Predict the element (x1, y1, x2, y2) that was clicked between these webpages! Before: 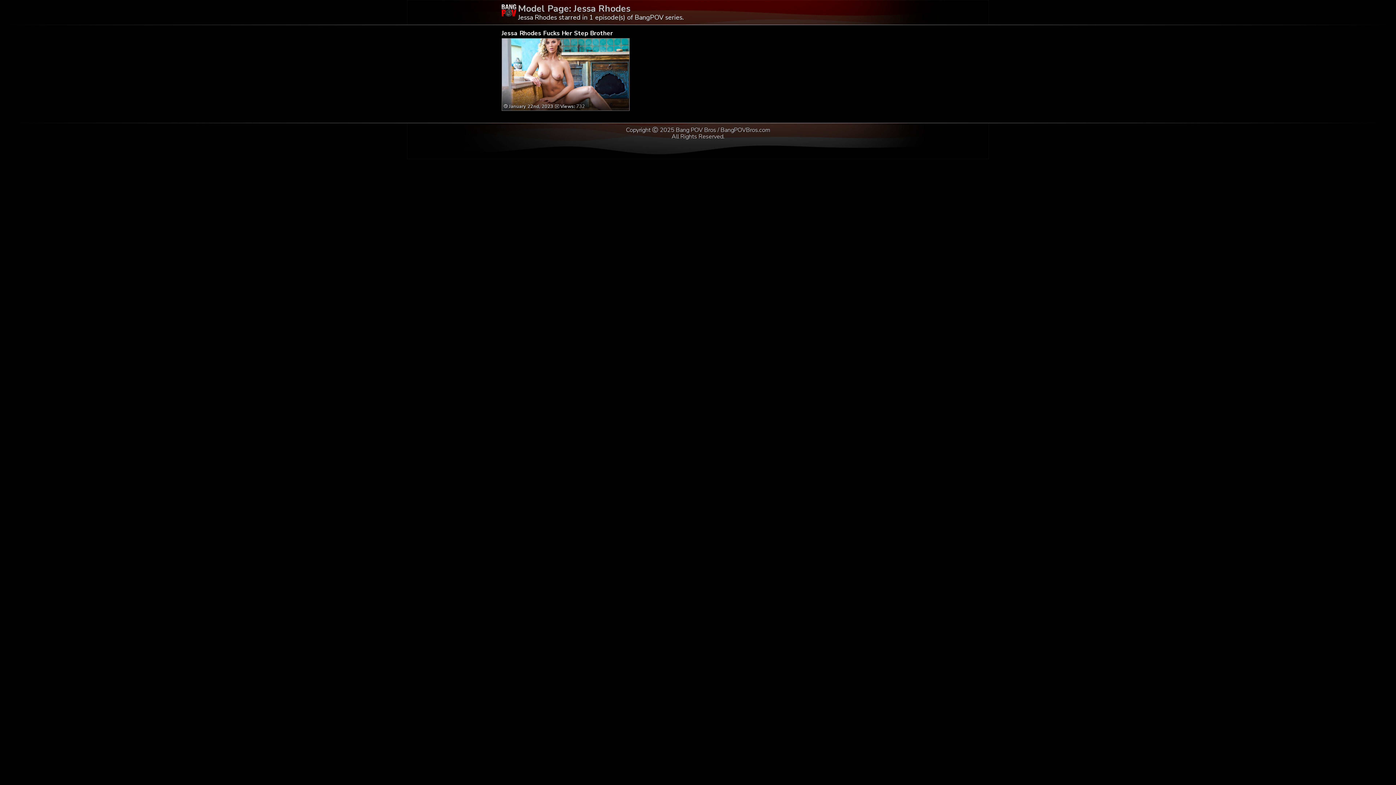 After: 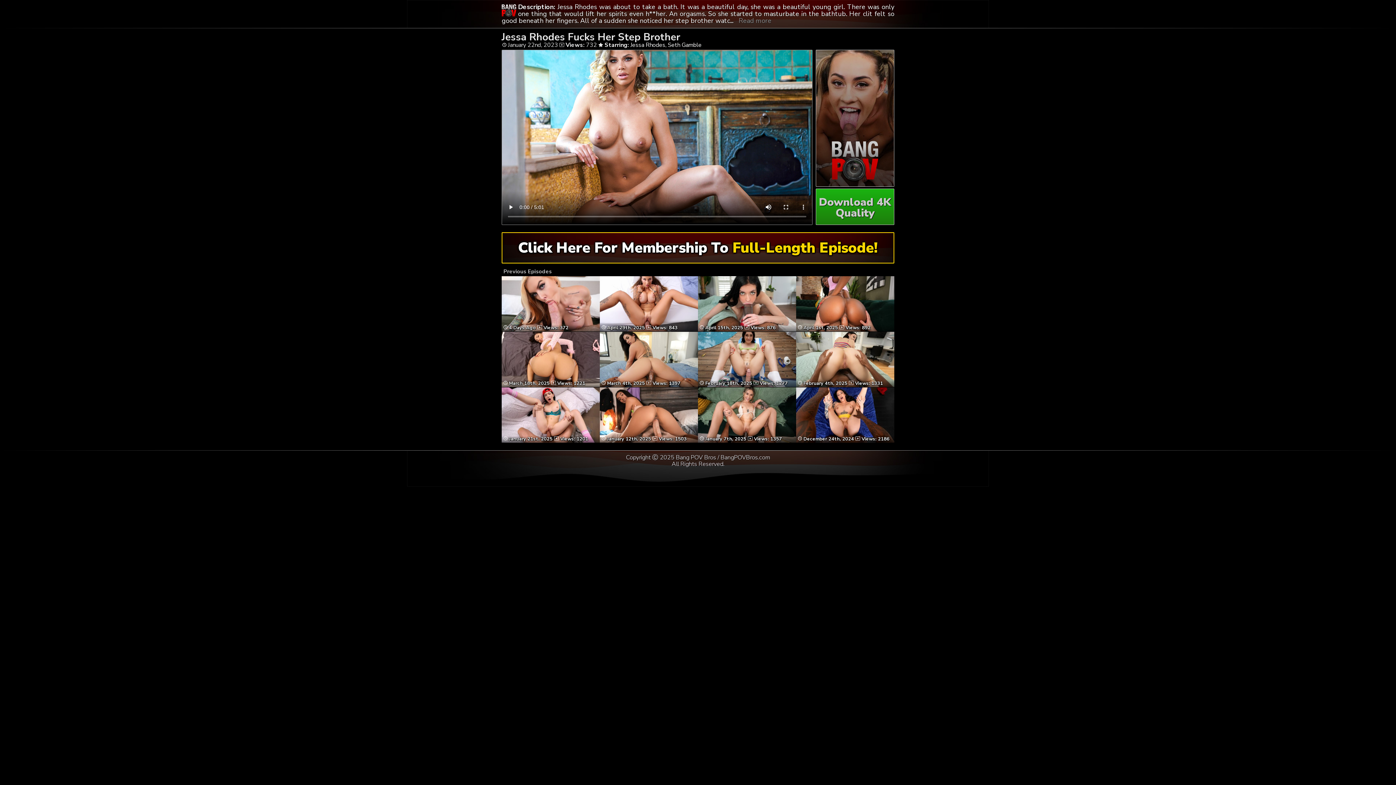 Action: label: Jessa Rhodes Fucks Her Step Brother bbox: (501, 29, 613, 37)